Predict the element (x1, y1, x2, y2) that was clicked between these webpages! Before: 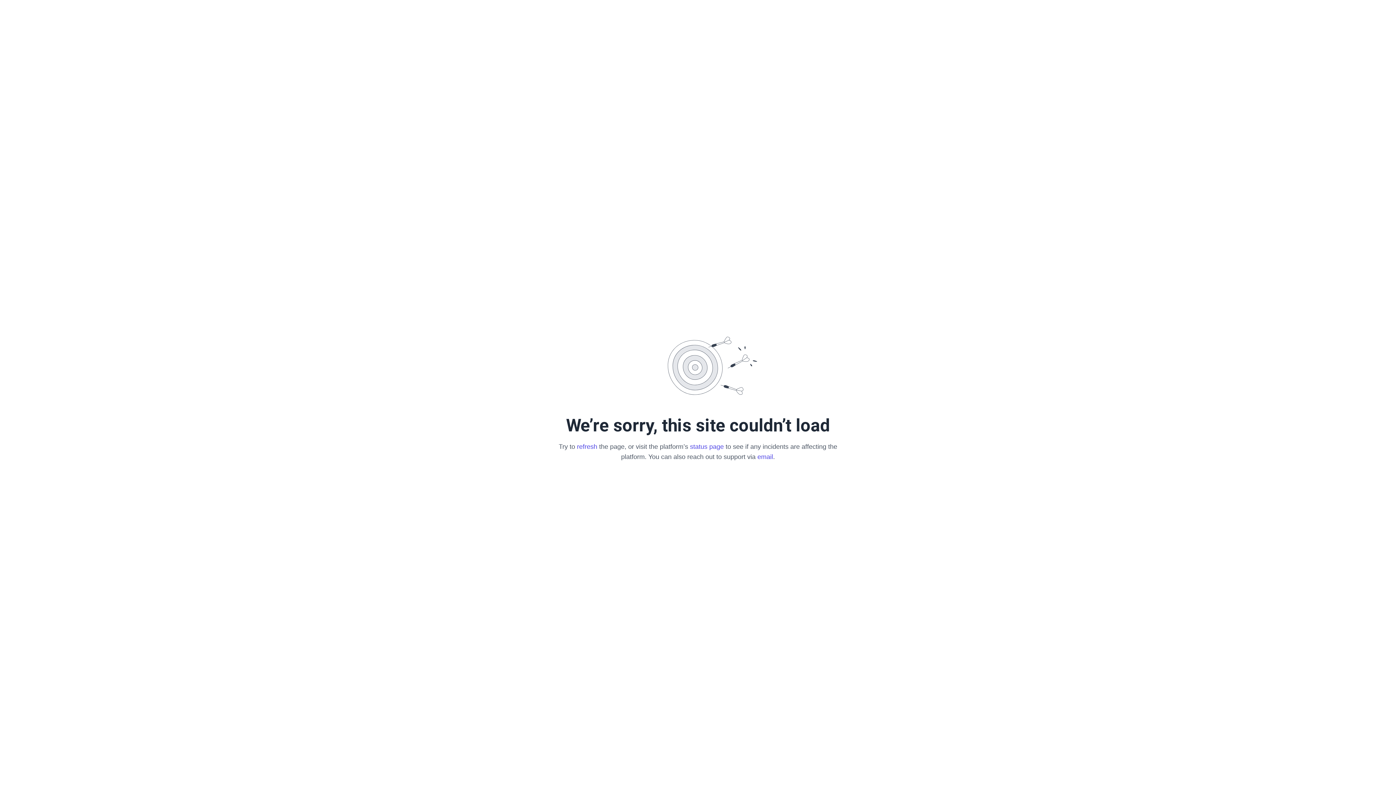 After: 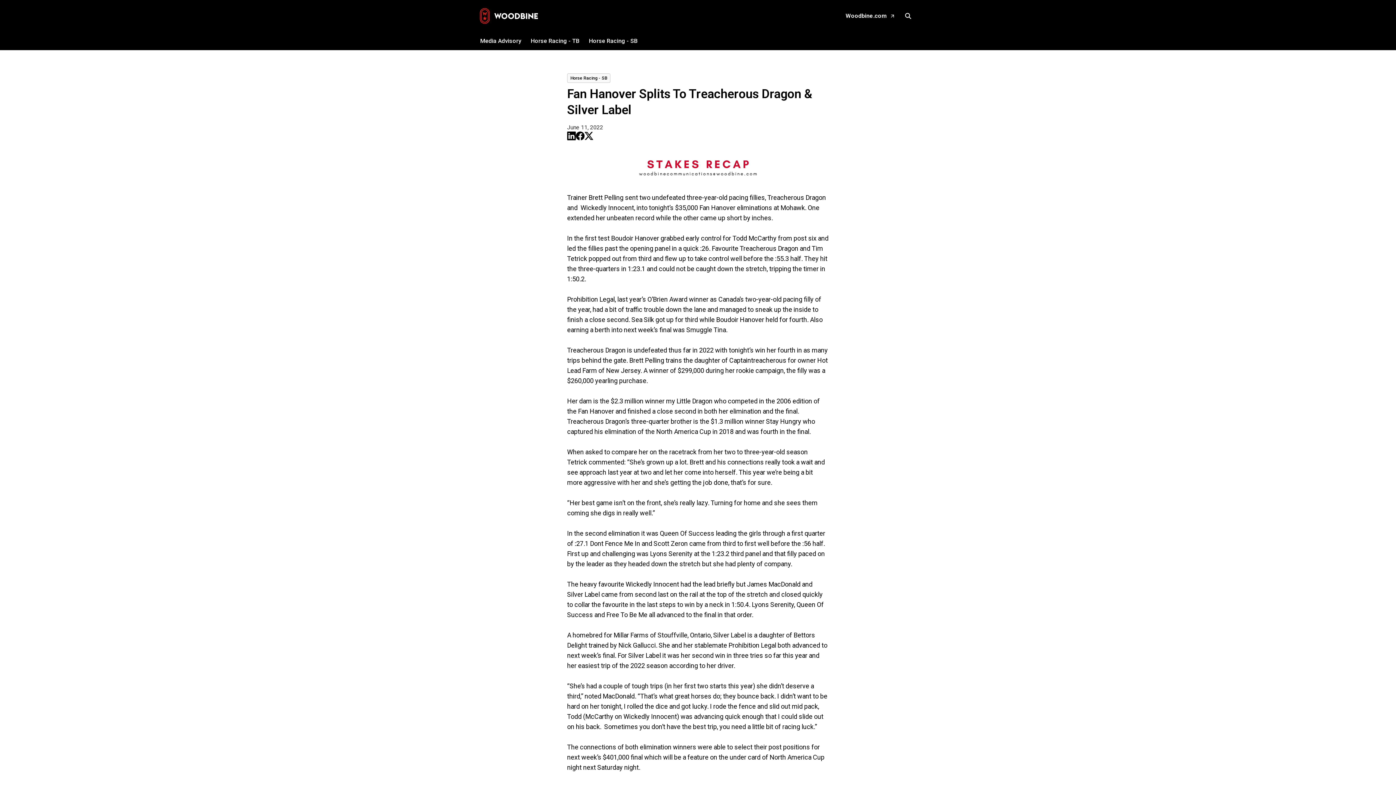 Action: bbox: (577, 443, 597, 450) label: refresh